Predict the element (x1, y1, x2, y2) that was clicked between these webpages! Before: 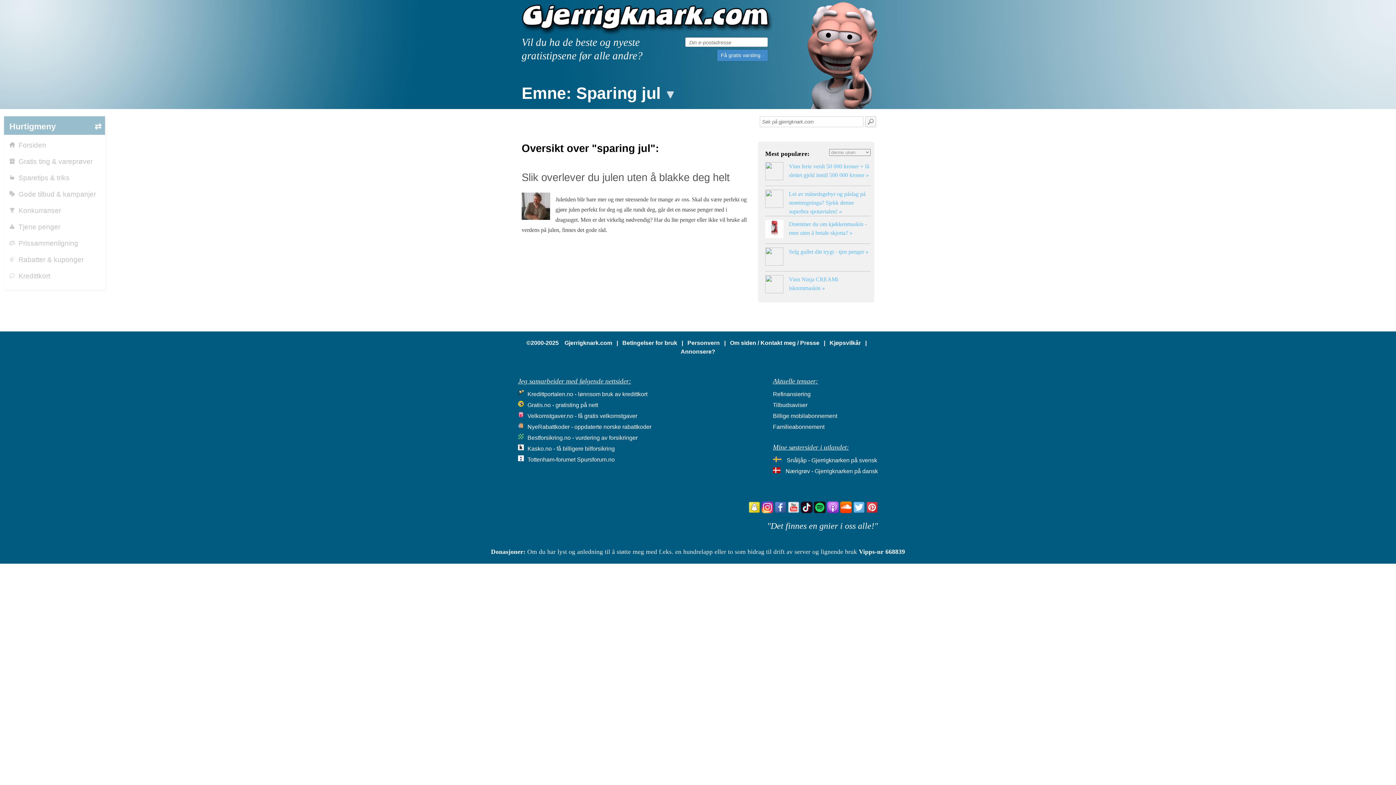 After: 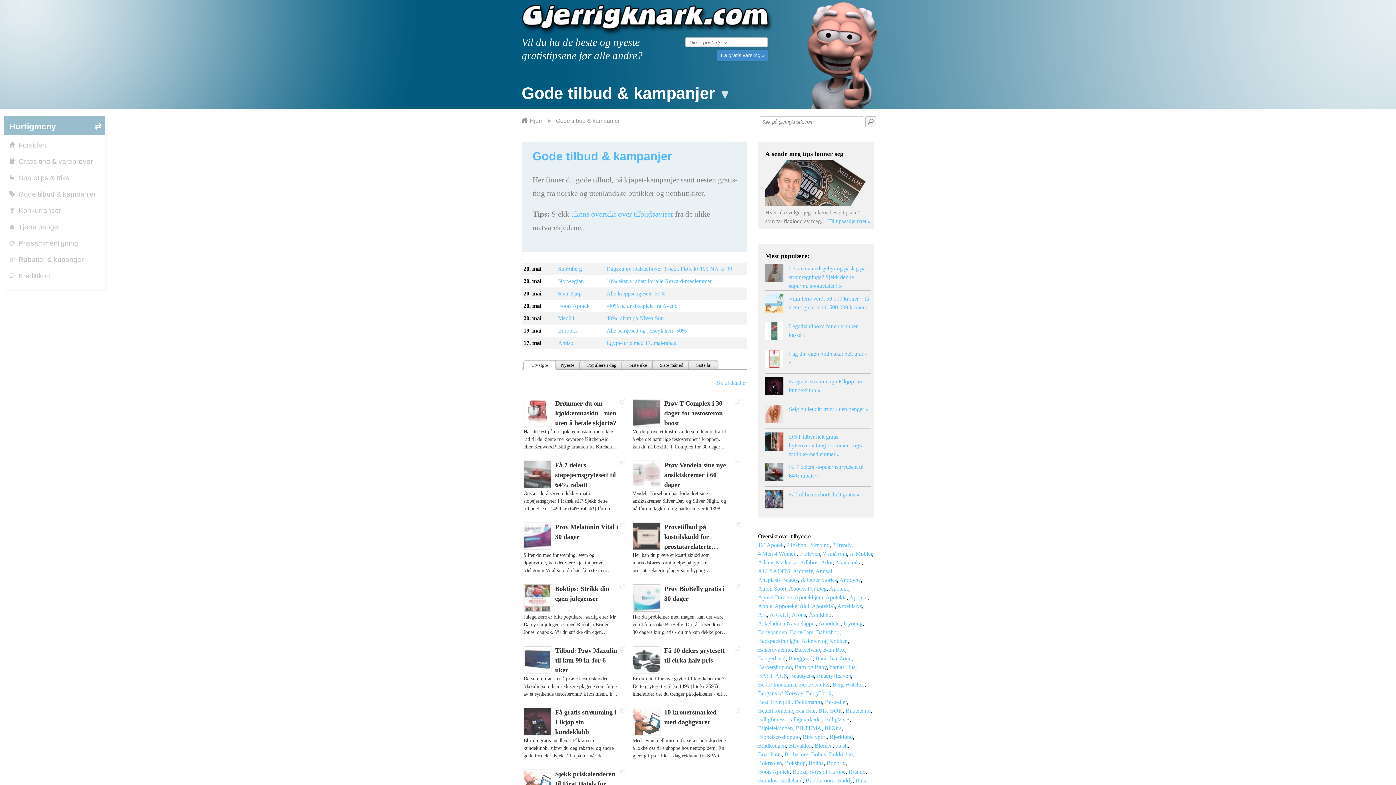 Action: label: Gode tilbud & kampanjer bbox: (9, 187, 96, 196)